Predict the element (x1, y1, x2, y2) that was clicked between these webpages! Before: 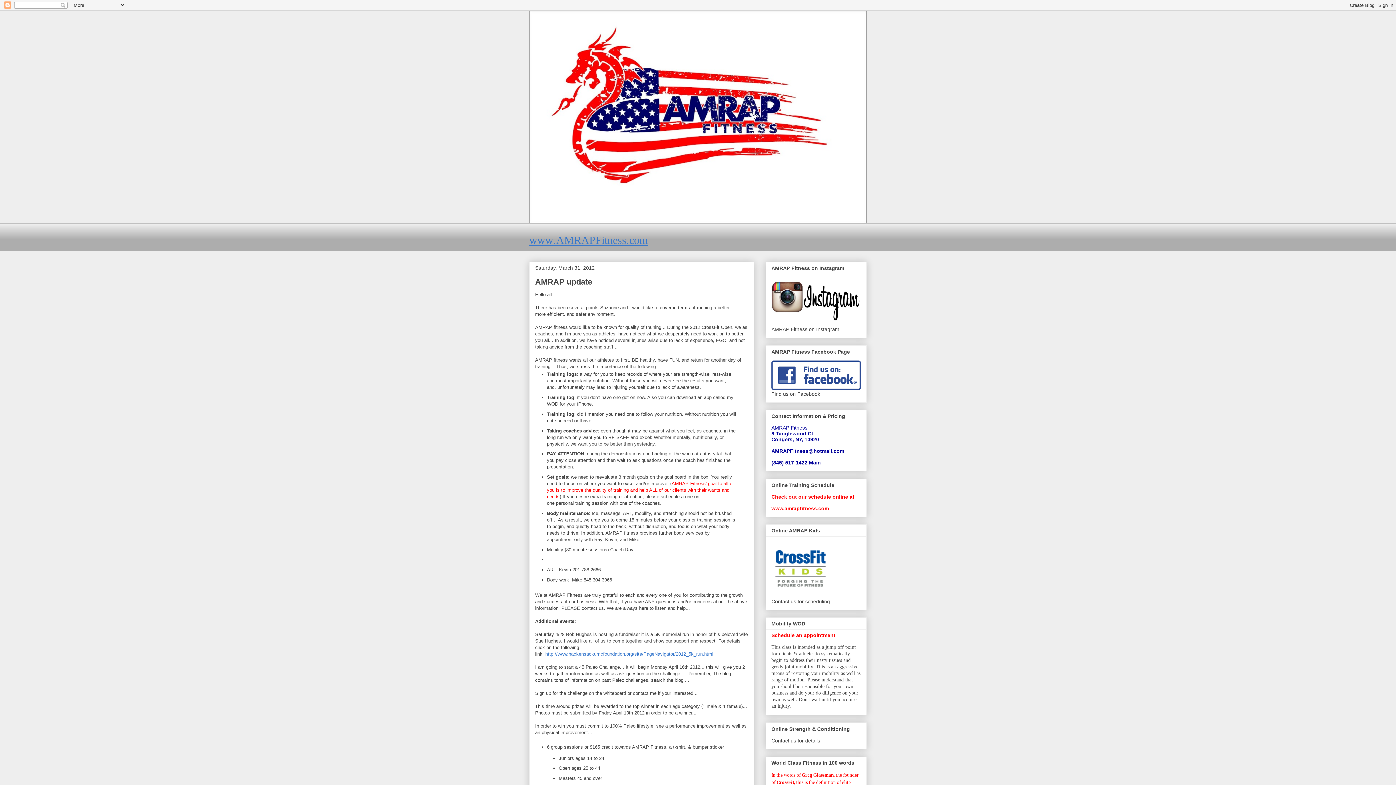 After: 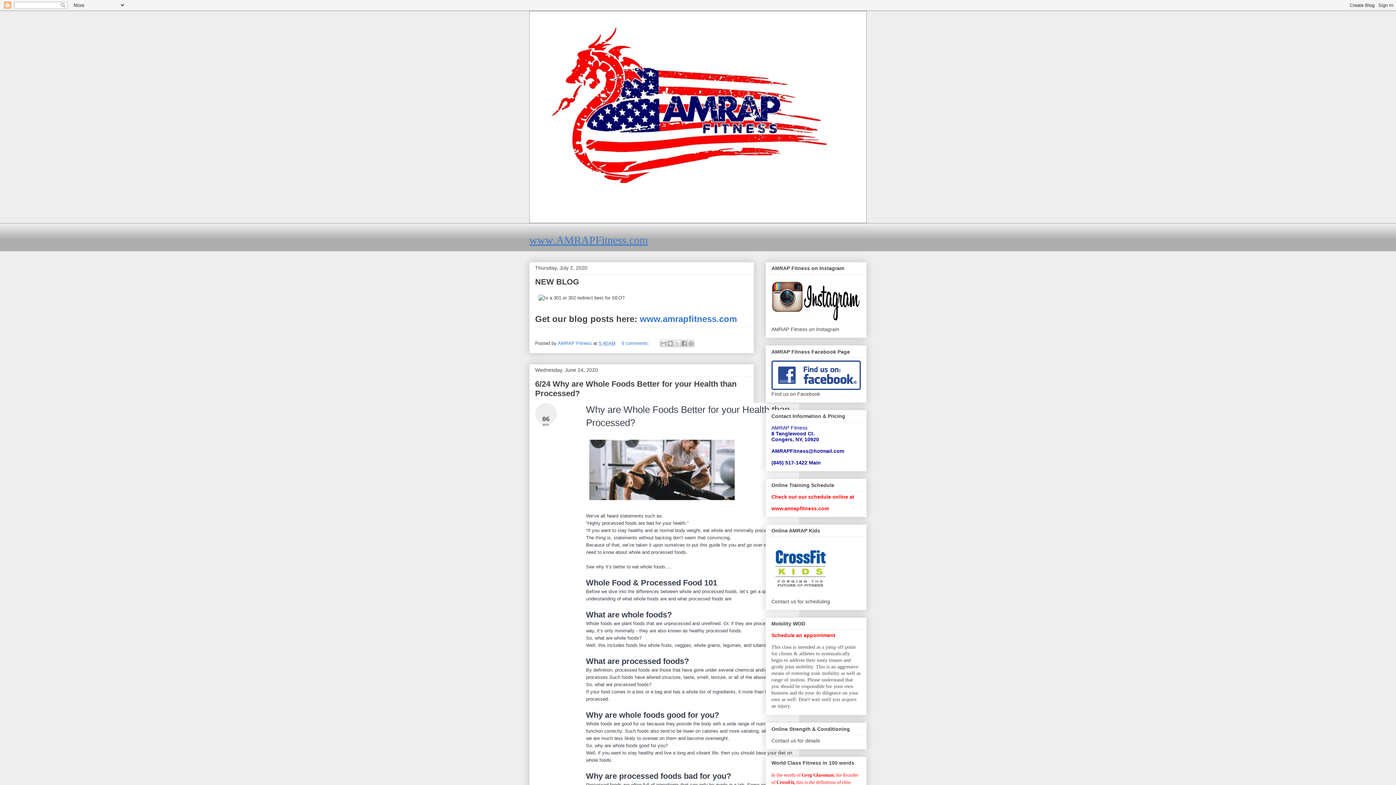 Action: bbox: (529, 10, 866, 223)